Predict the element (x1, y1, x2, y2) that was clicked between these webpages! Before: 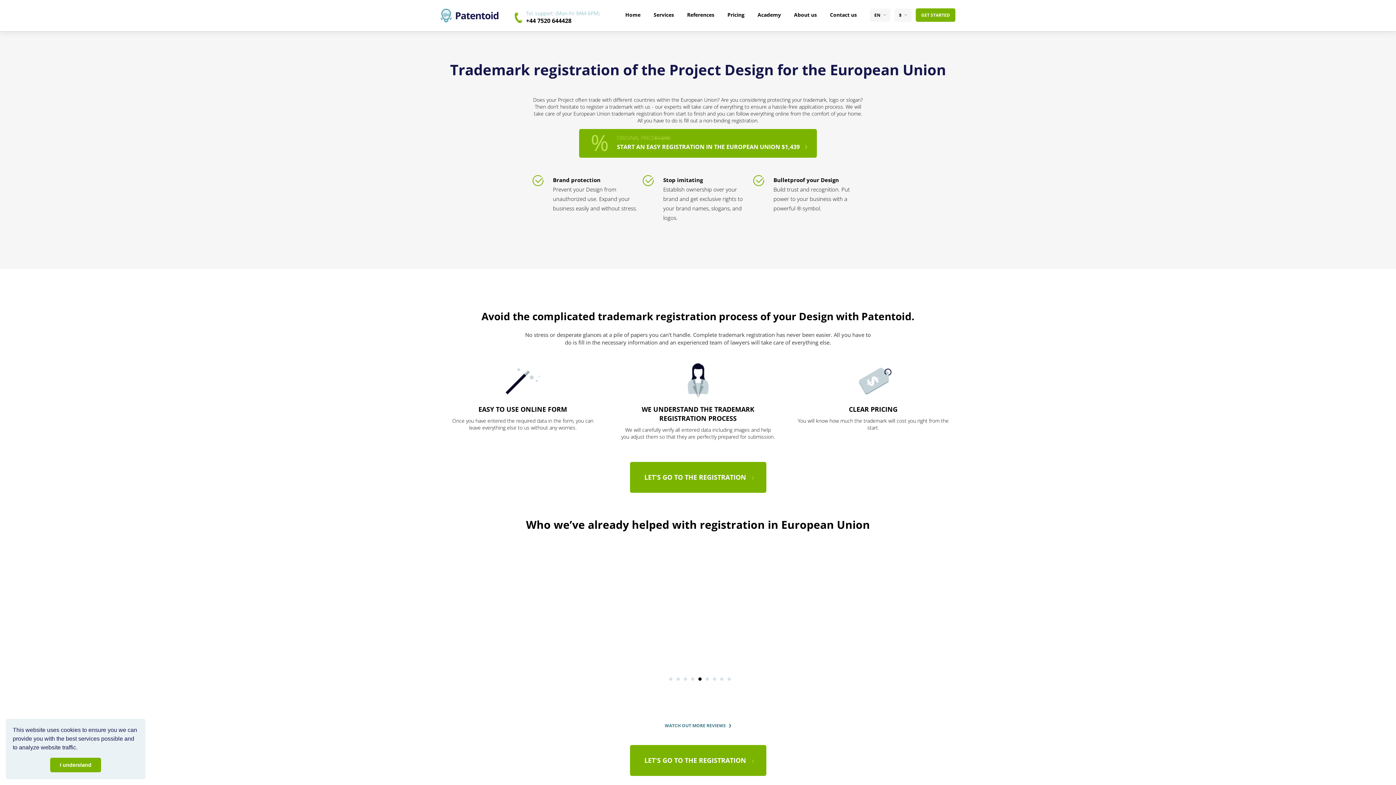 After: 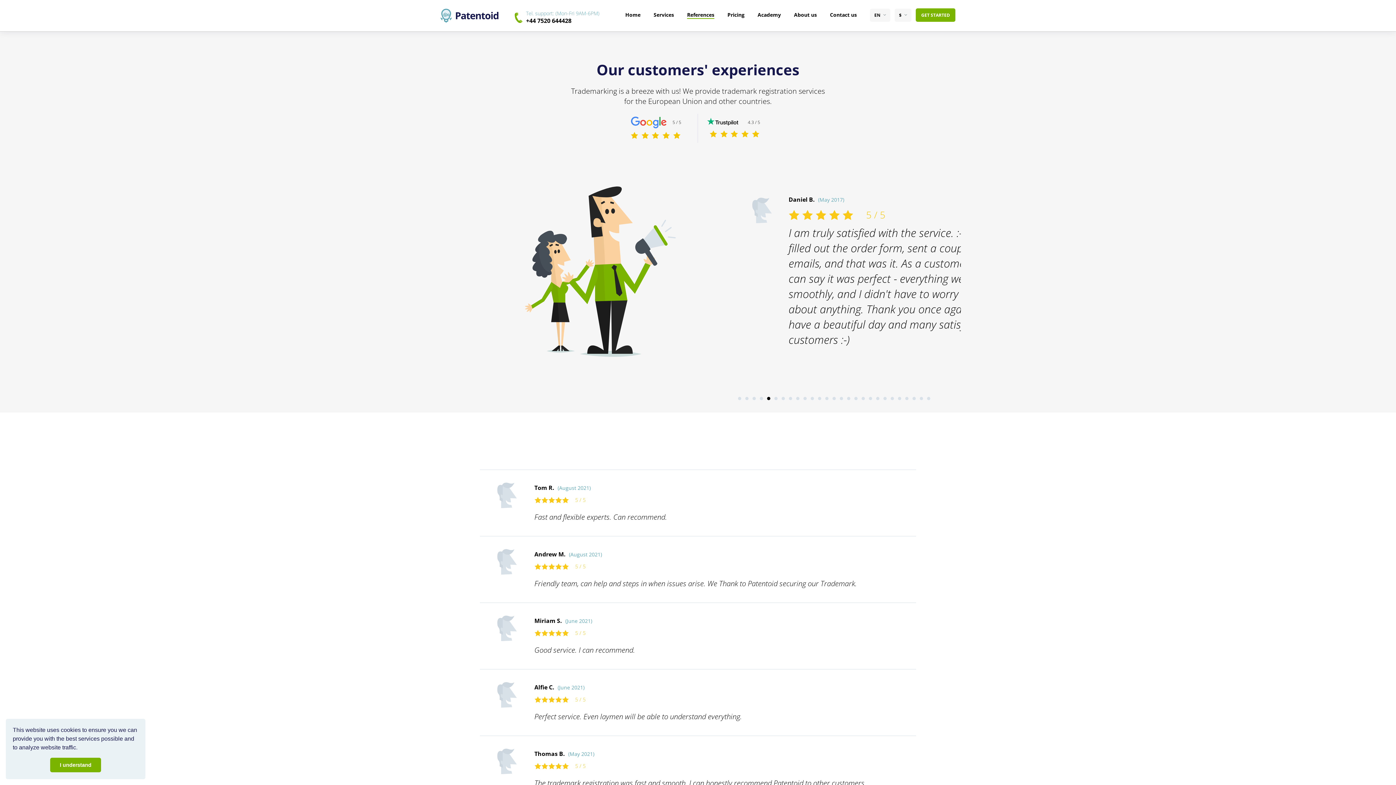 Action: bbox: (664, 723, 731, 729) label: WATCH OUT MORE REVIEWS